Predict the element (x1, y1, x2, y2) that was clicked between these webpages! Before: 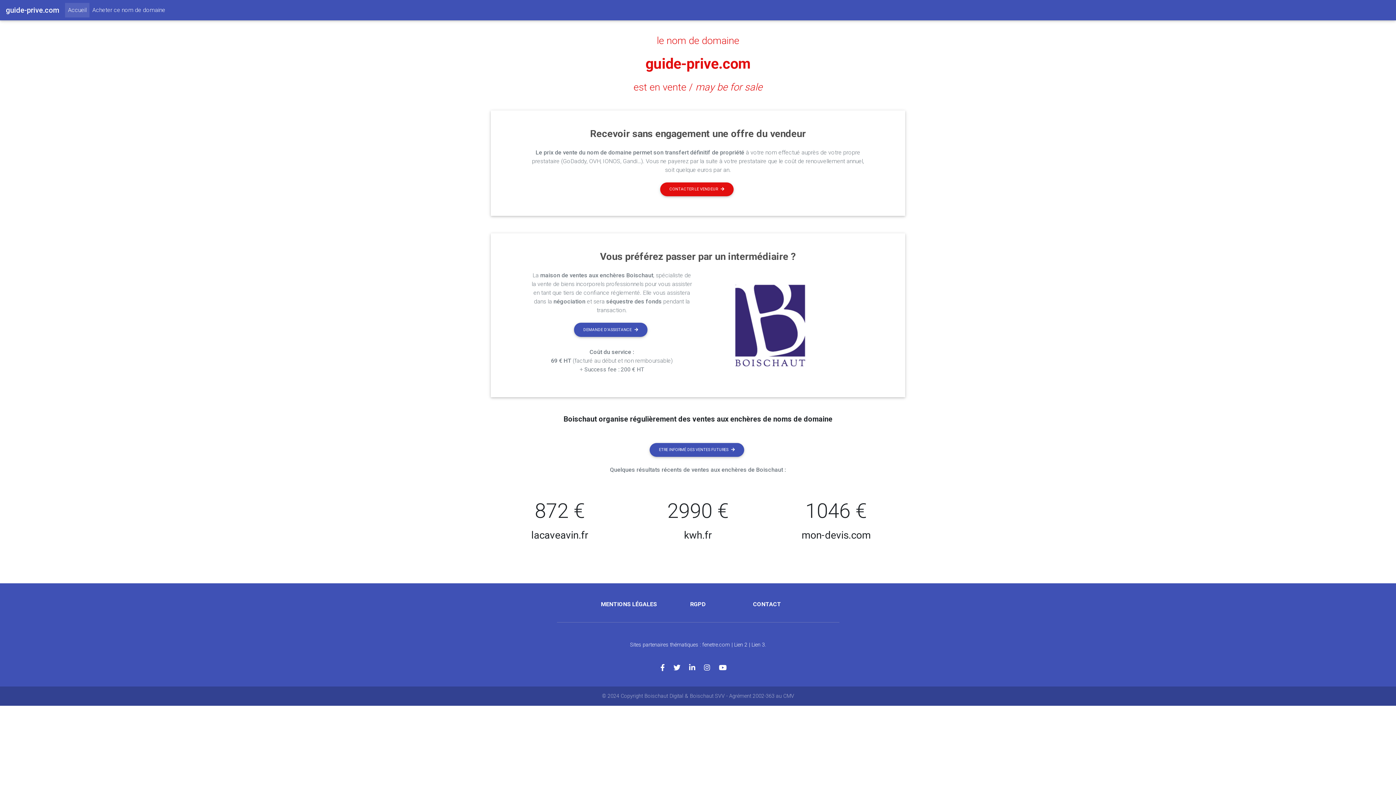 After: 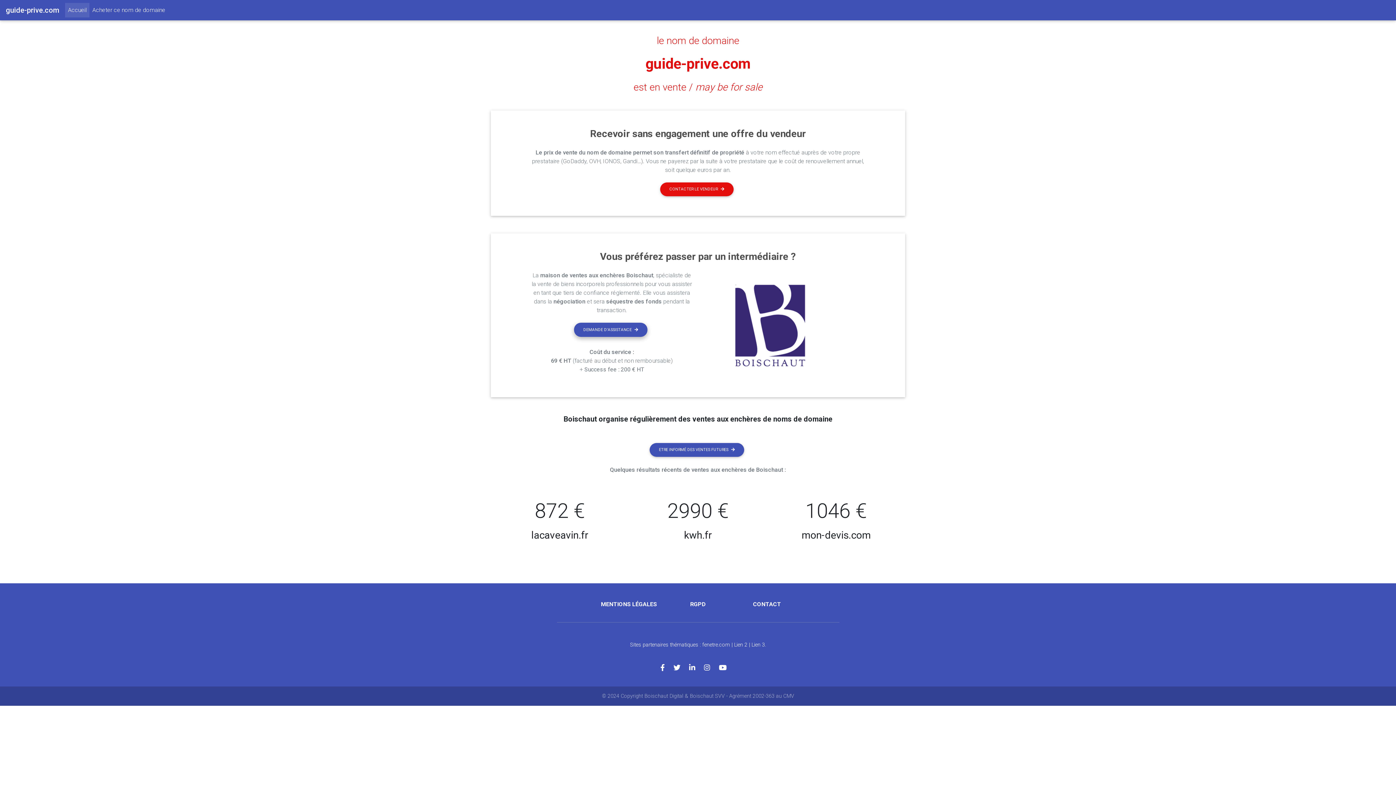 Action: bbox: (574, 323, 647, 337) label: DEMANDE D'ASSISTANCE